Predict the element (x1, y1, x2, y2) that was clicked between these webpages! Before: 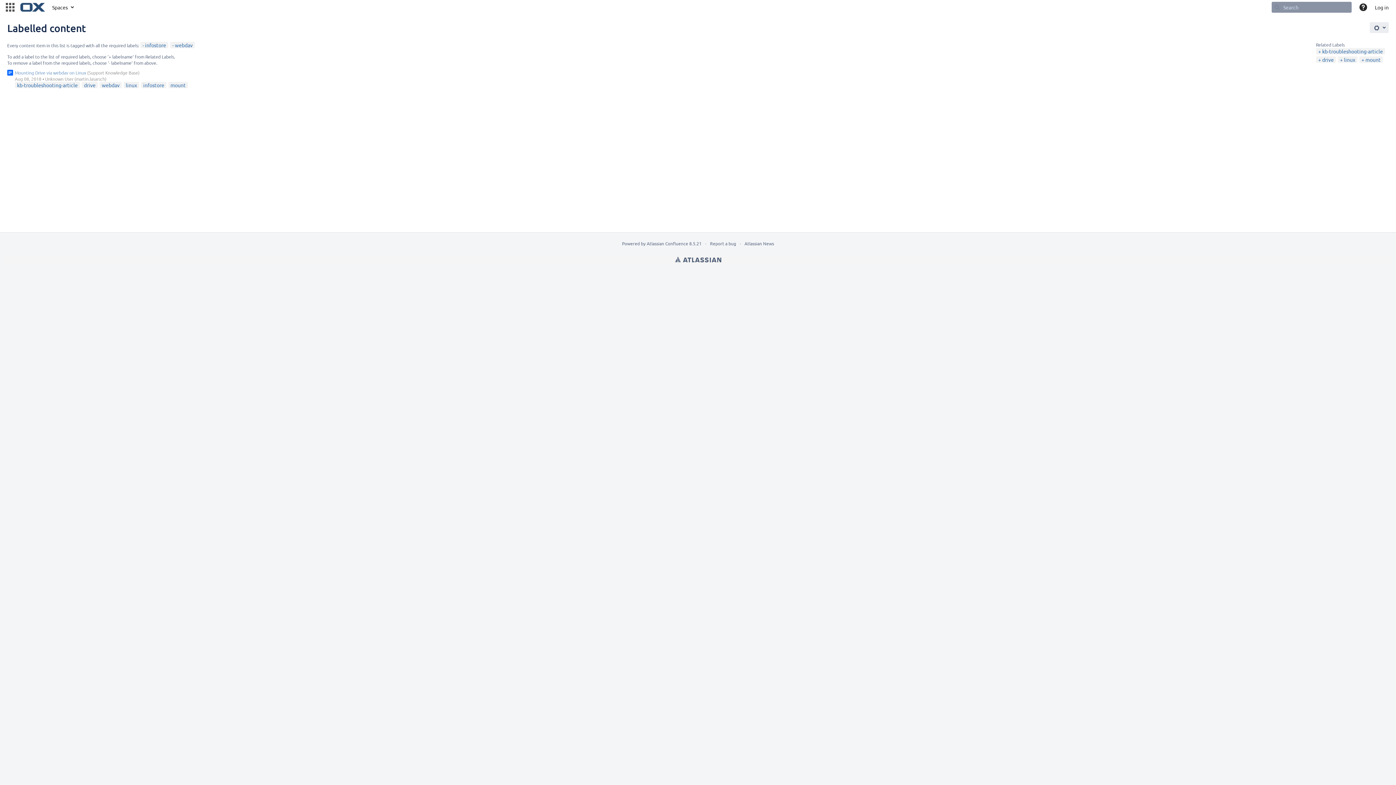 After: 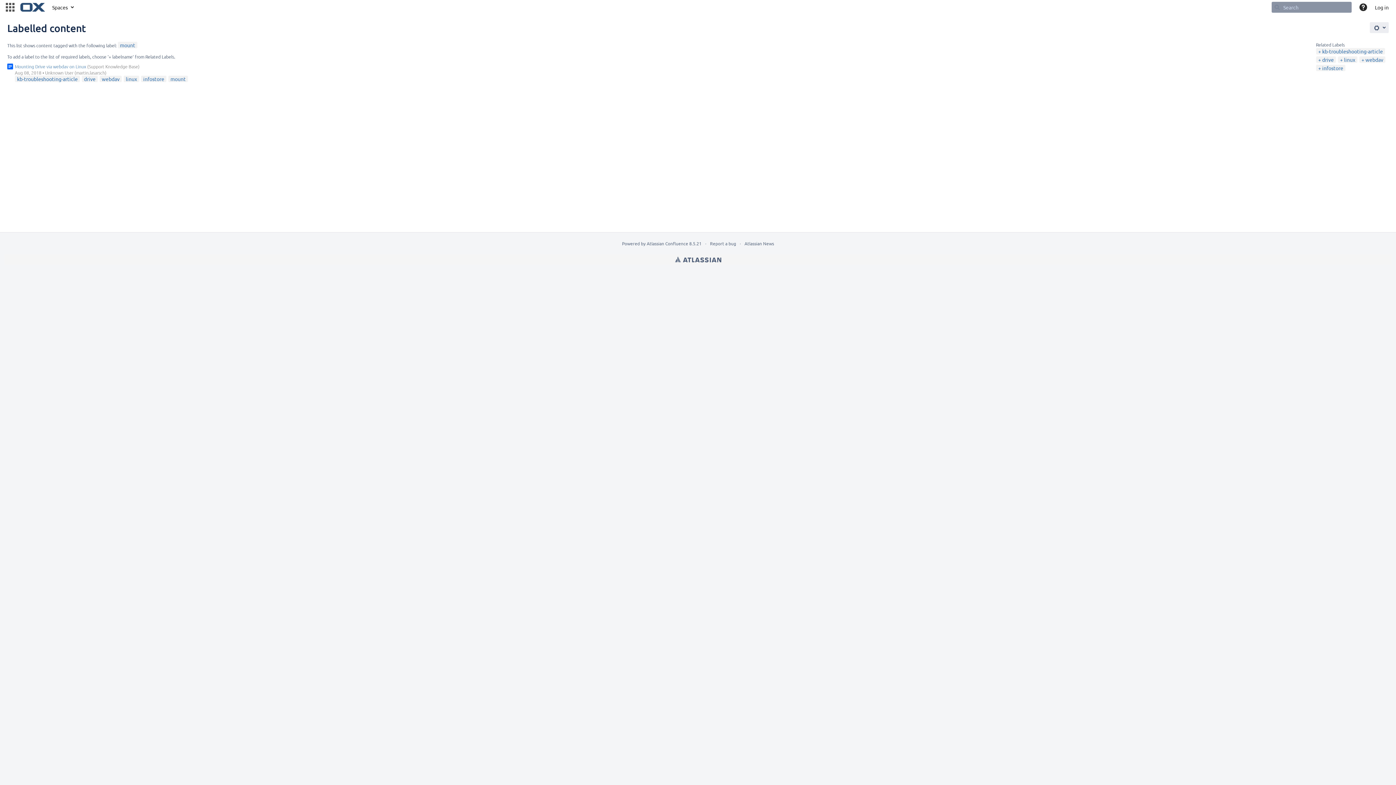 Action: label: mount bbox: (170, 81, 185, 88)